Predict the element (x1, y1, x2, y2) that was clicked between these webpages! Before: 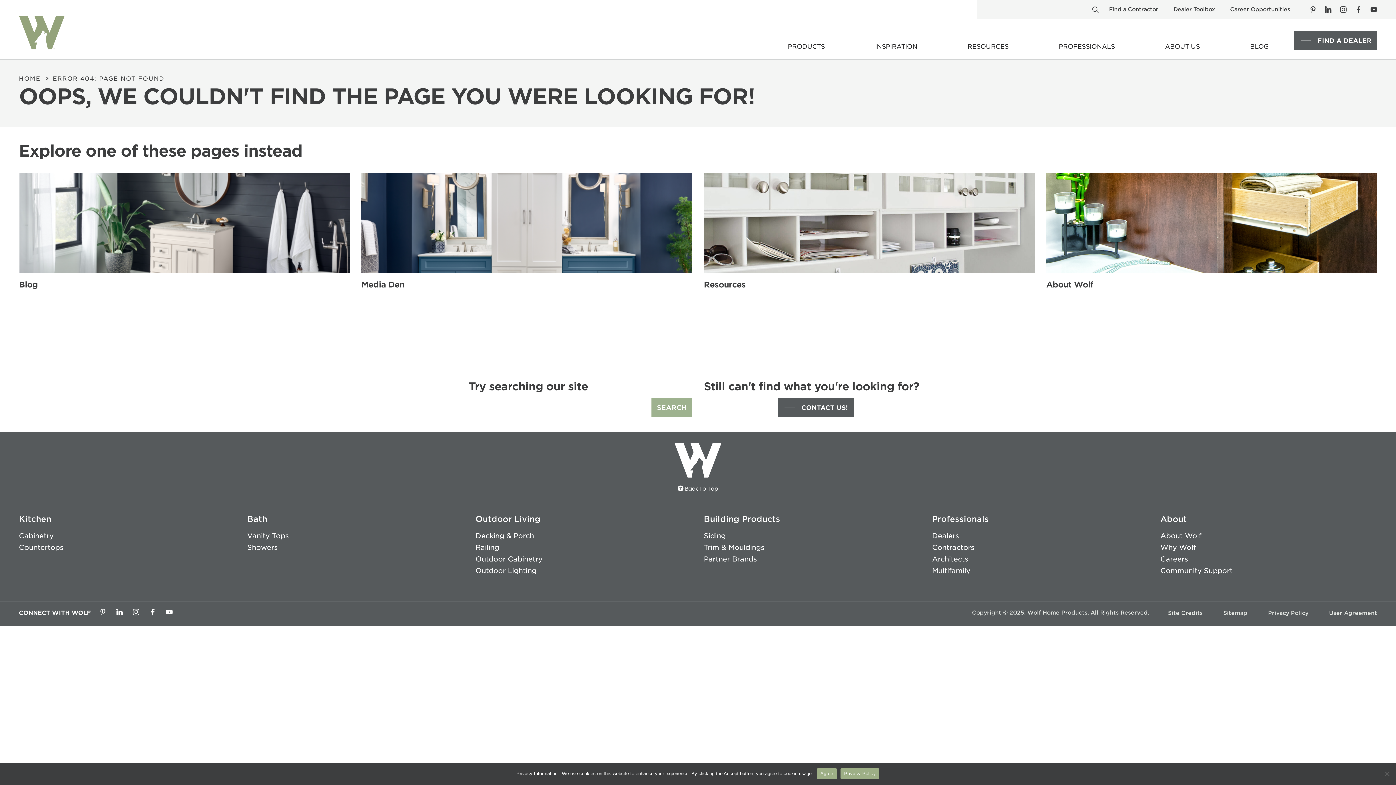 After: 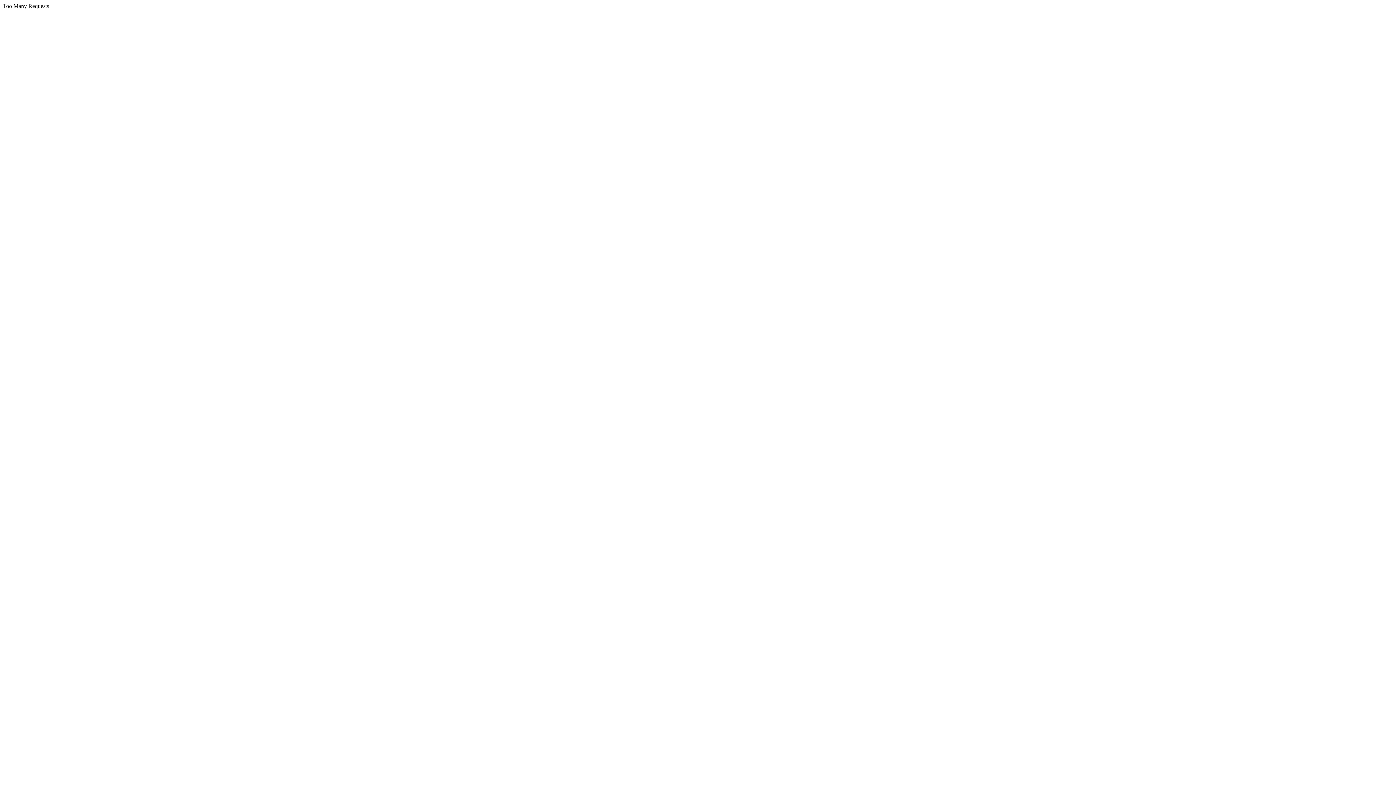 Action: label: ABOUT US bbox: (1165, 38, 1200, 59)